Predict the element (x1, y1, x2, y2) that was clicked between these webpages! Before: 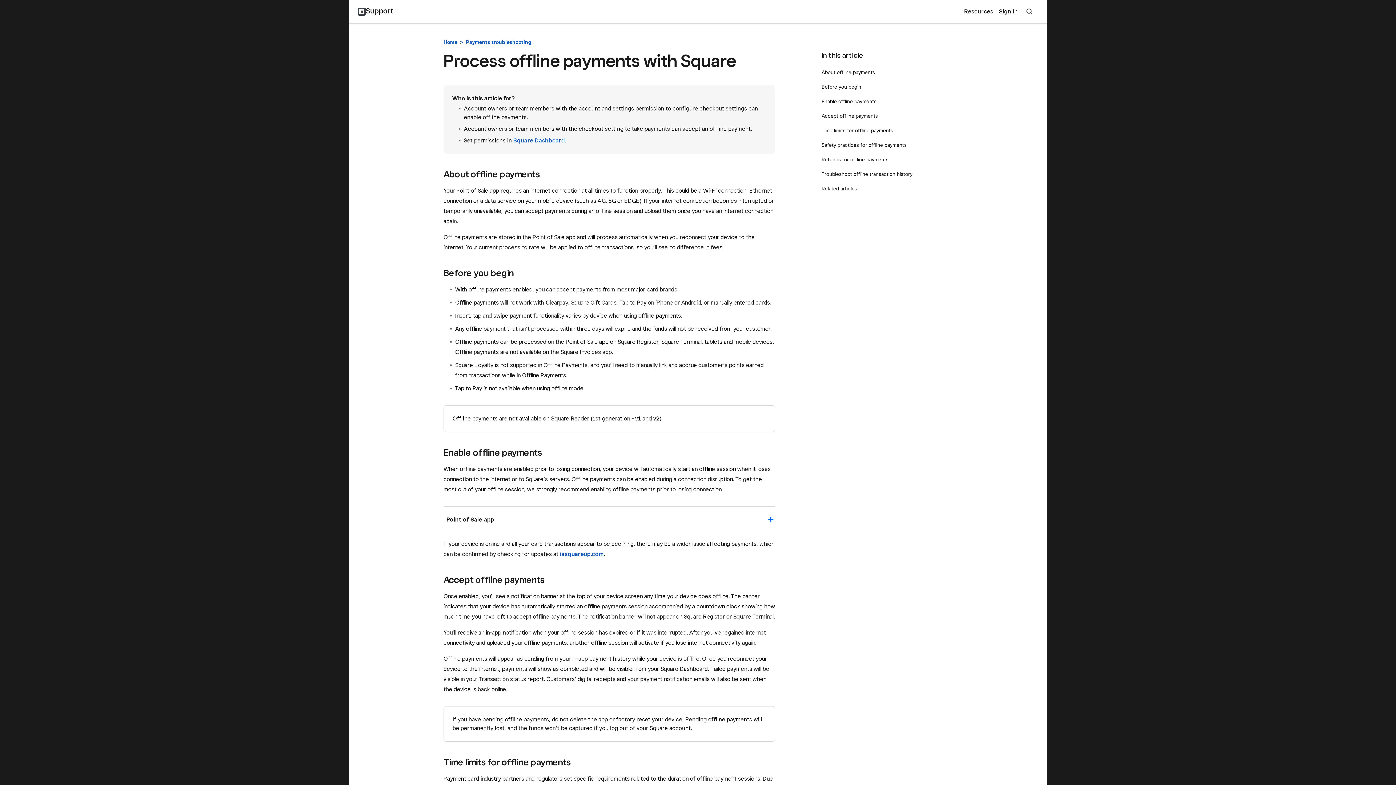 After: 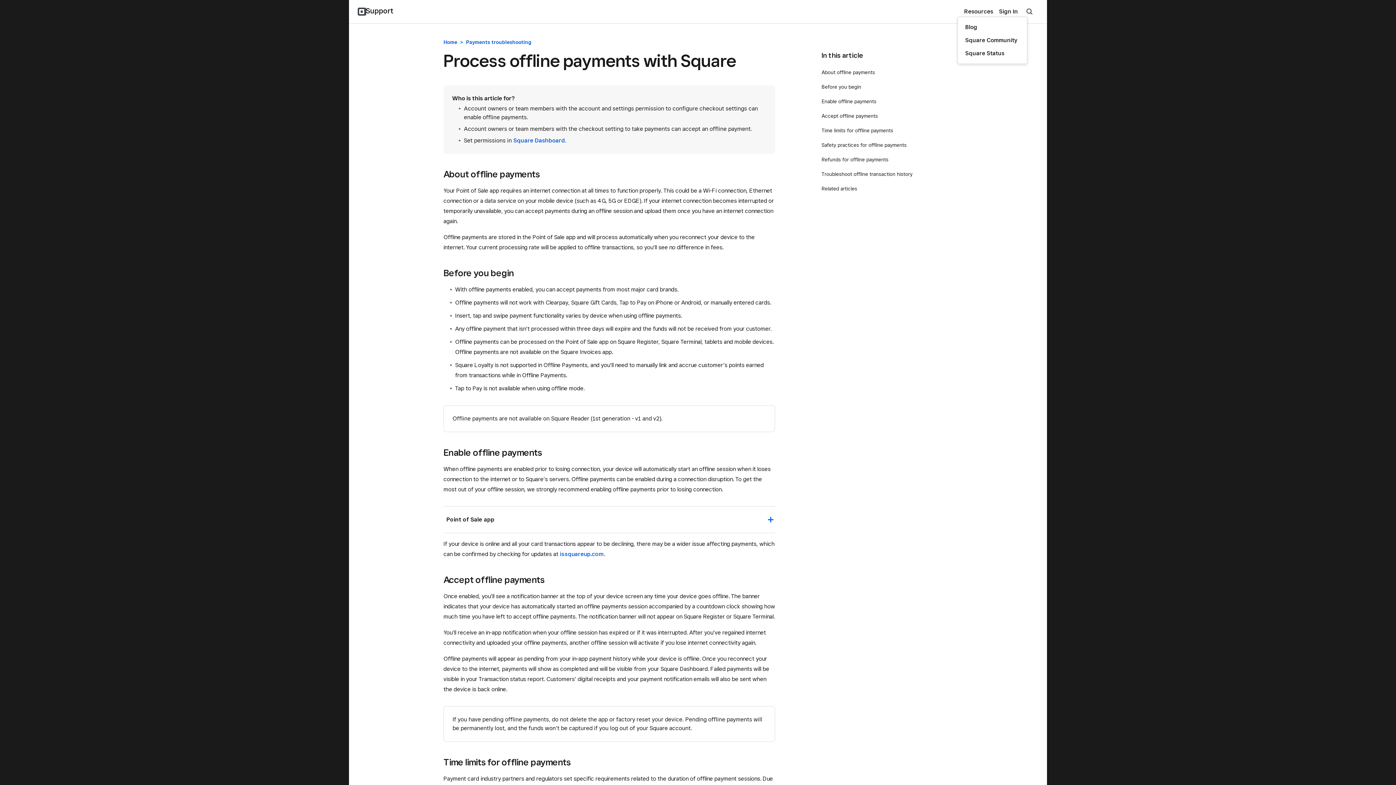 Action: label: Resources bbox: (961, 2, 996, 20)